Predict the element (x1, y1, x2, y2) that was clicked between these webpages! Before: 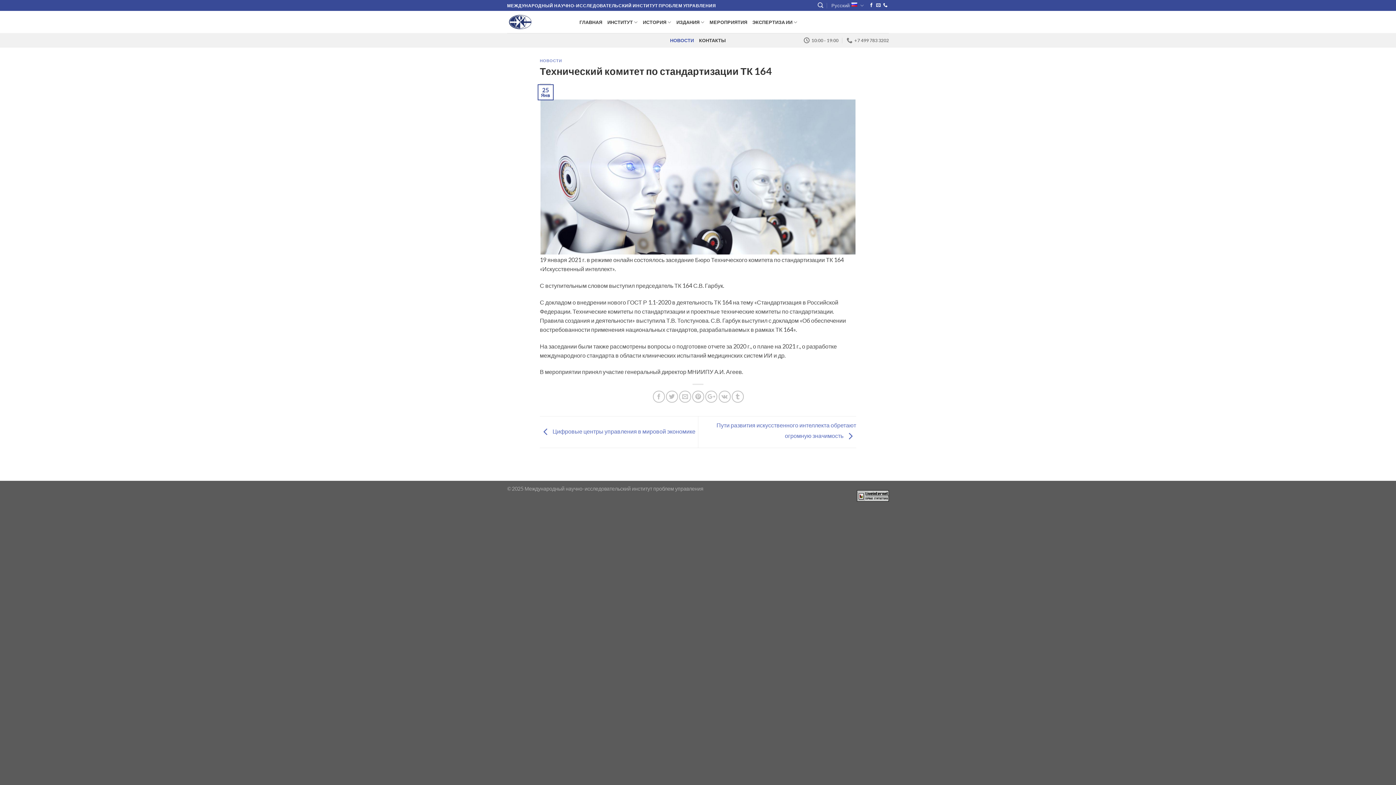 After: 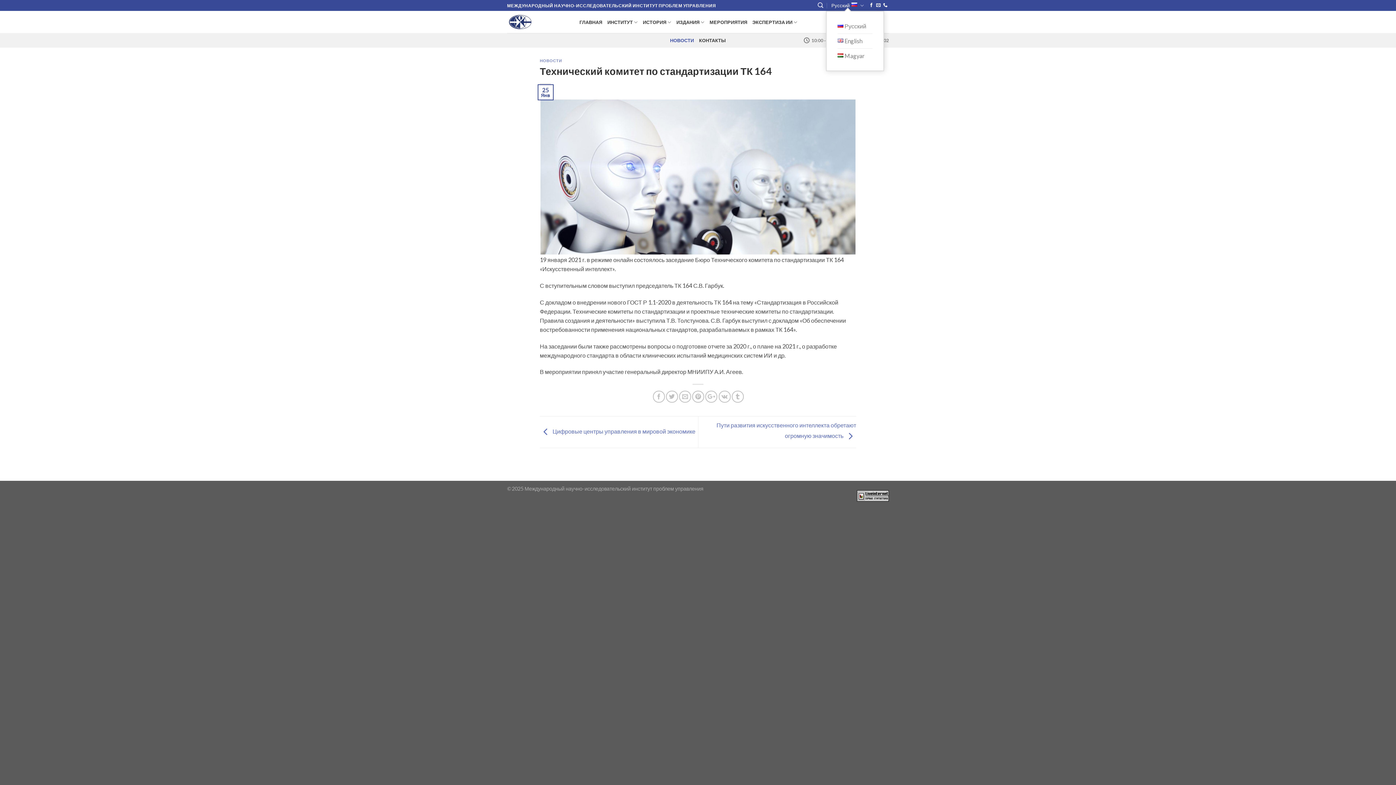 Action: label: Русский bbox: (831, 0, 864, 10)